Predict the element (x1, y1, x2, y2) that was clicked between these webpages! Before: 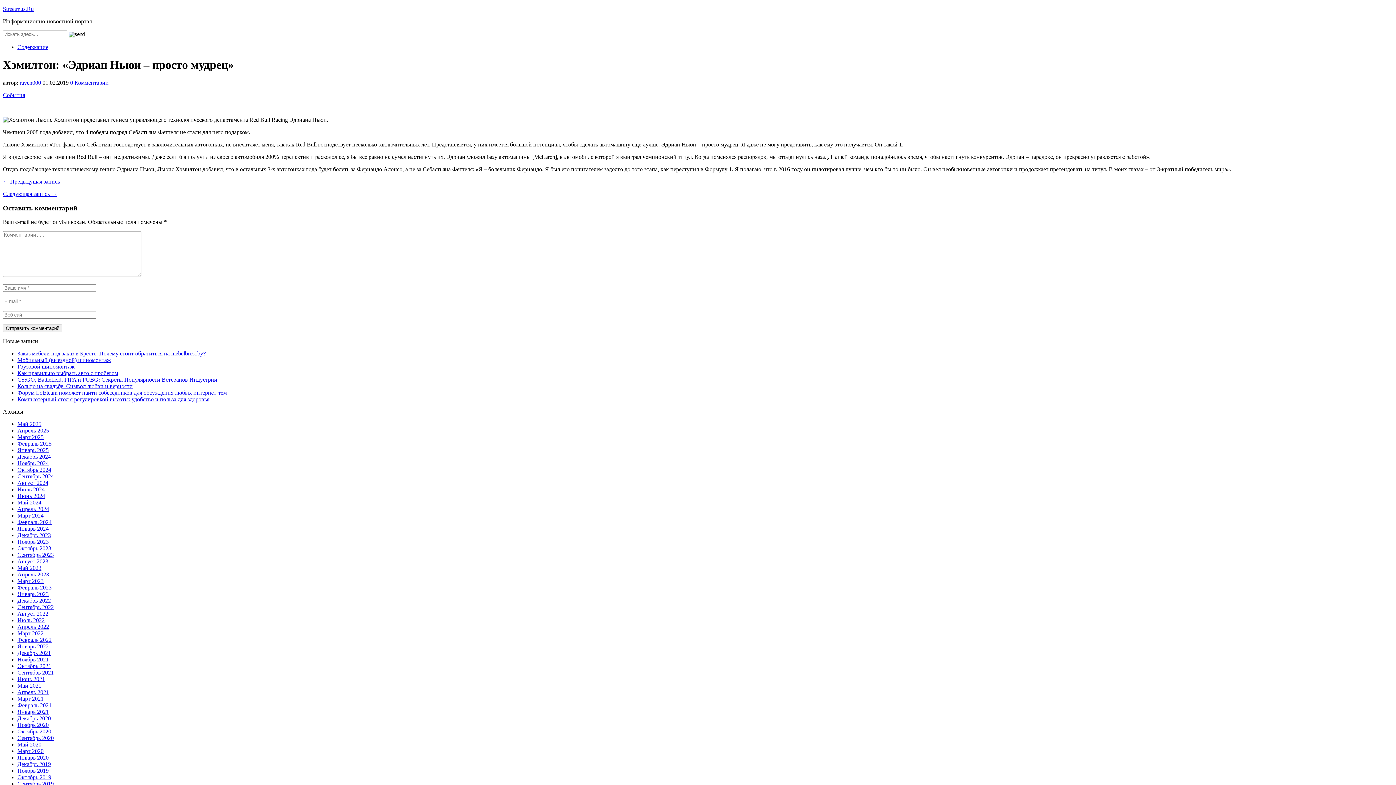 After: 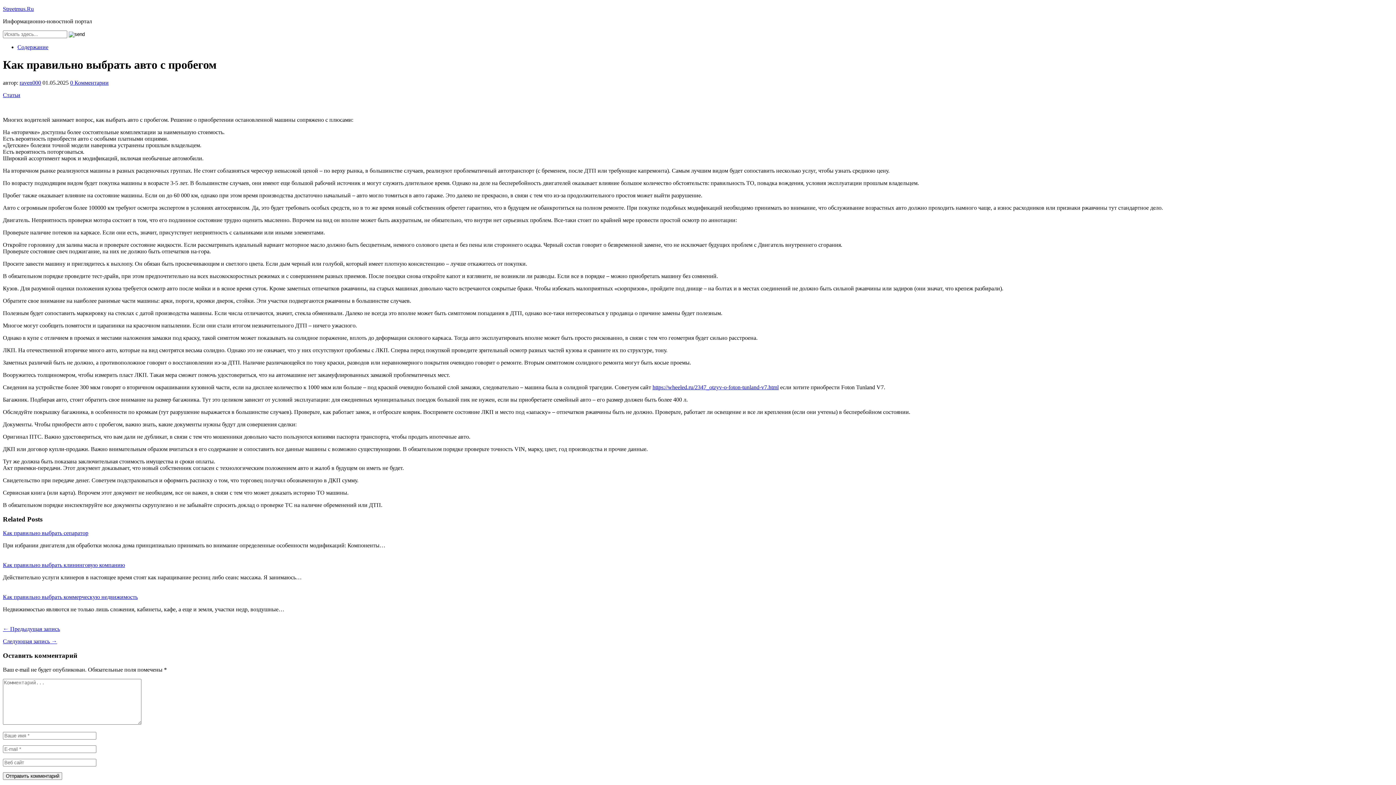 Action: label: Как правильно выбрать авто с пробегом bbox: (17, 370, 118, 376)